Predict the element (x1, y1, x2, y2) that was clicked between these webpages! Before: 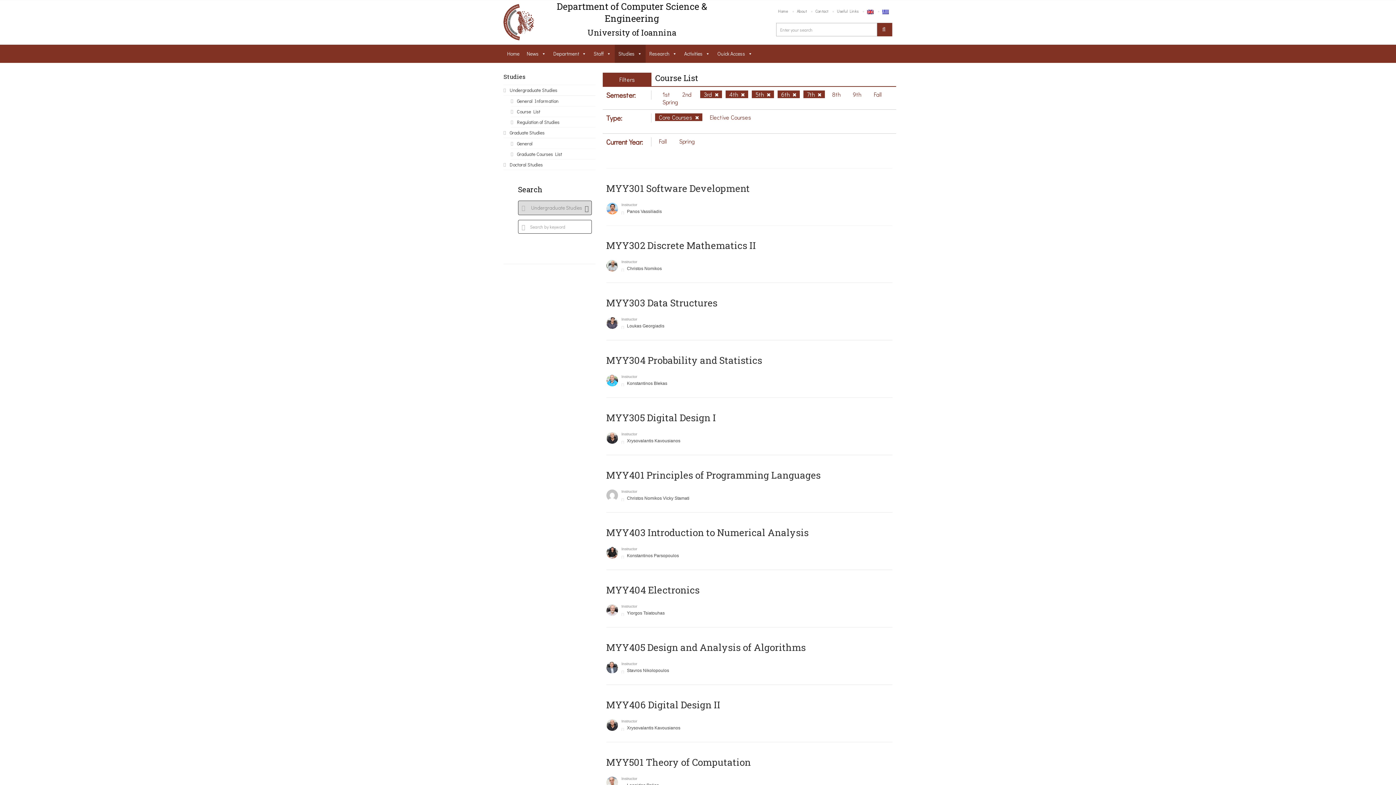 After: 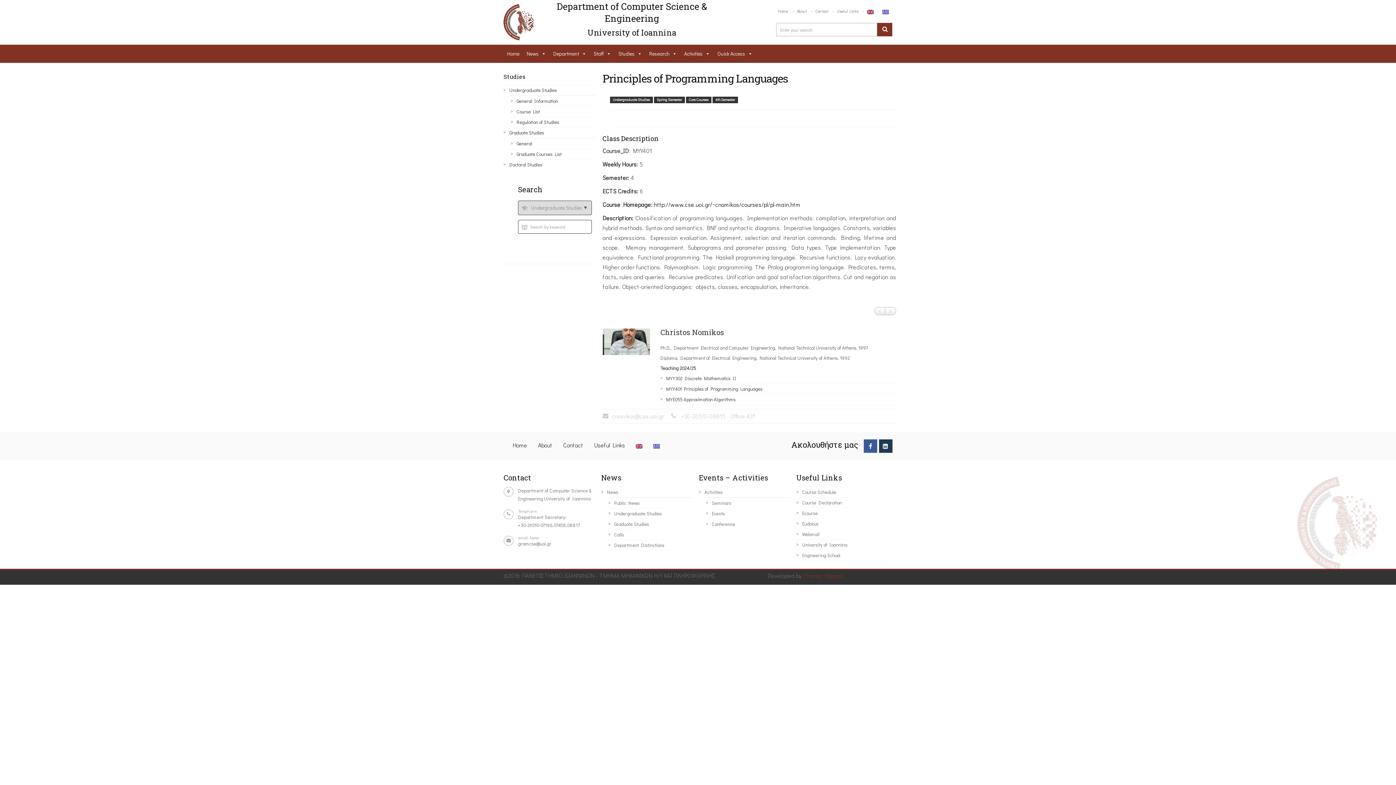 Action: bbox: (606, 469, 820, 481) label: MYY401 Principles of Programming Languages